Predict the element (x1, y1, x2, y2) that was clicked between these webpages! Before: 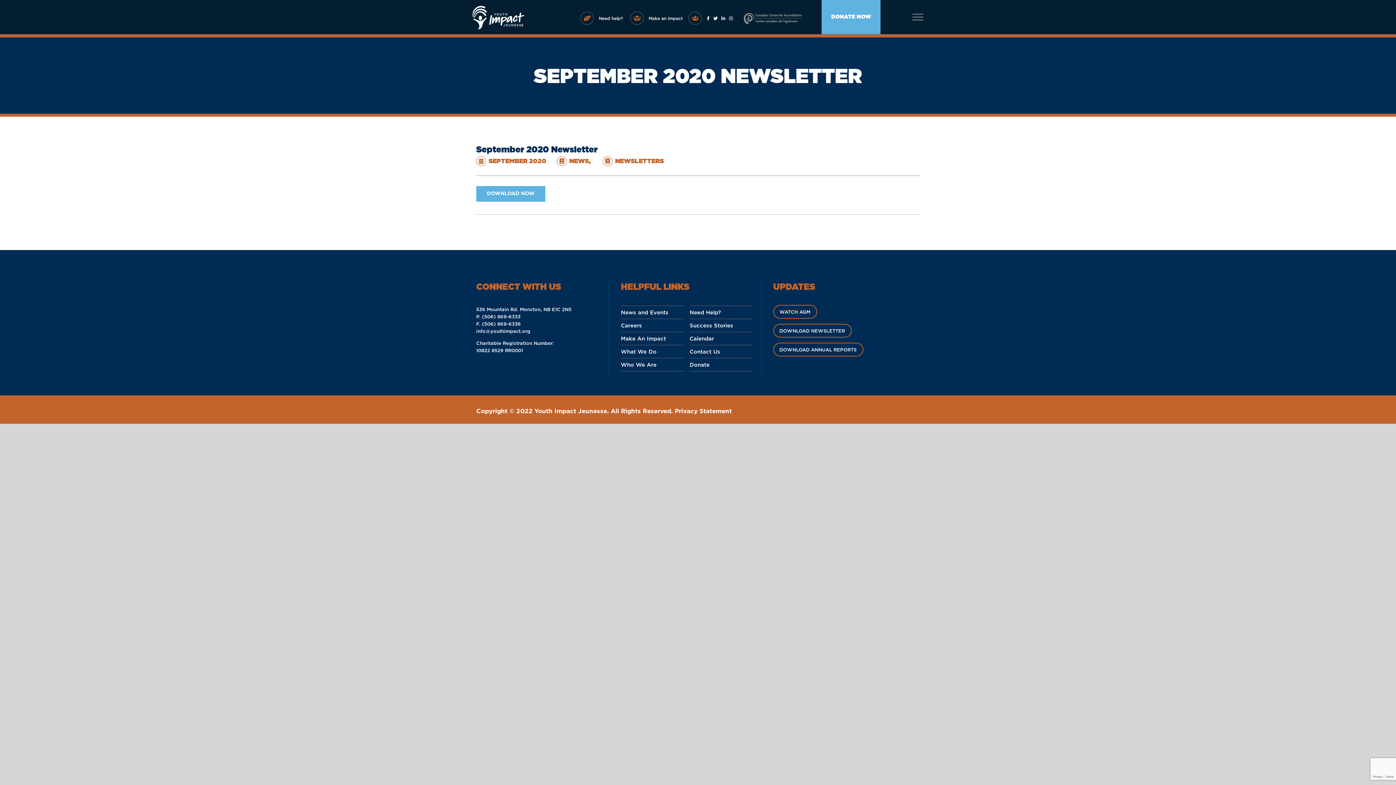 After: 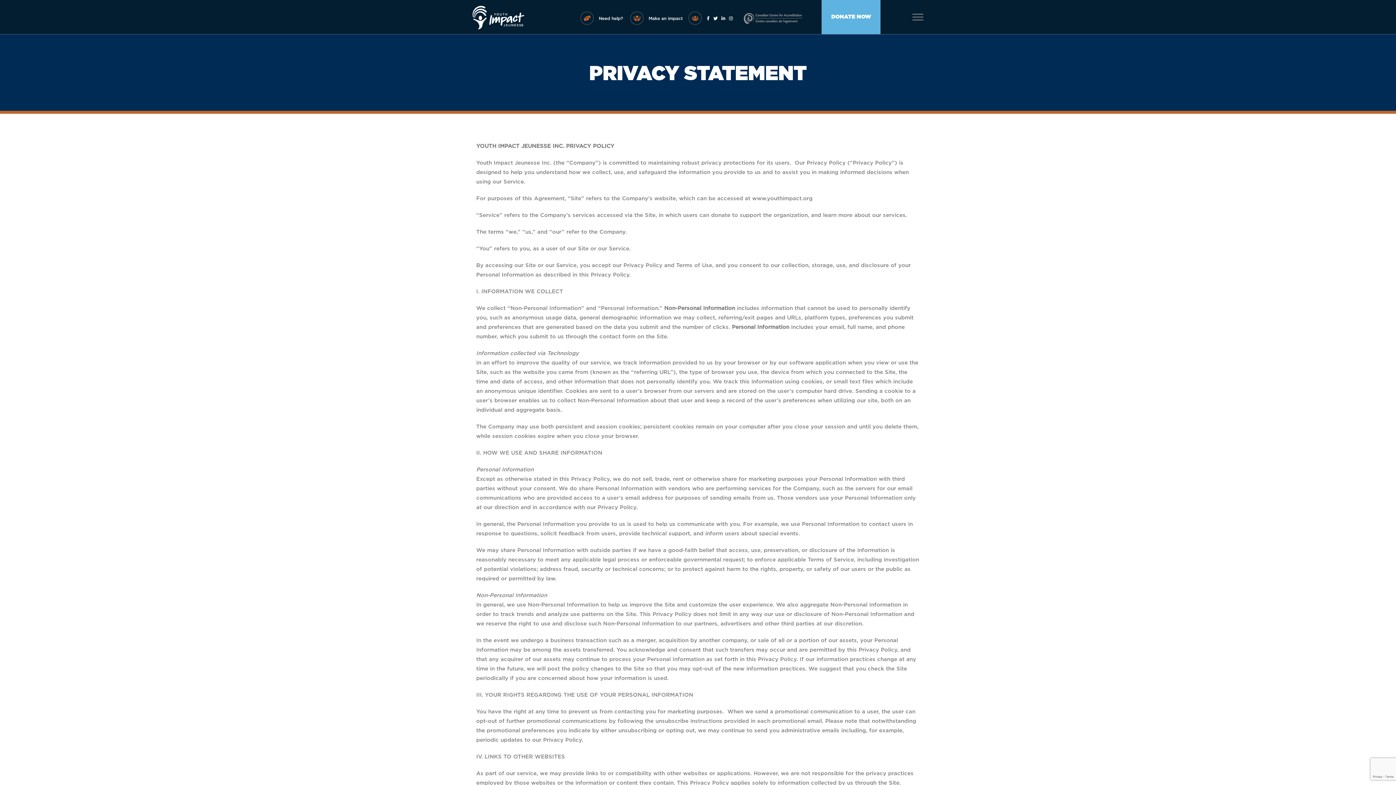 Action: bbox: (674, 408, 732, 414) label: Privacy Statement